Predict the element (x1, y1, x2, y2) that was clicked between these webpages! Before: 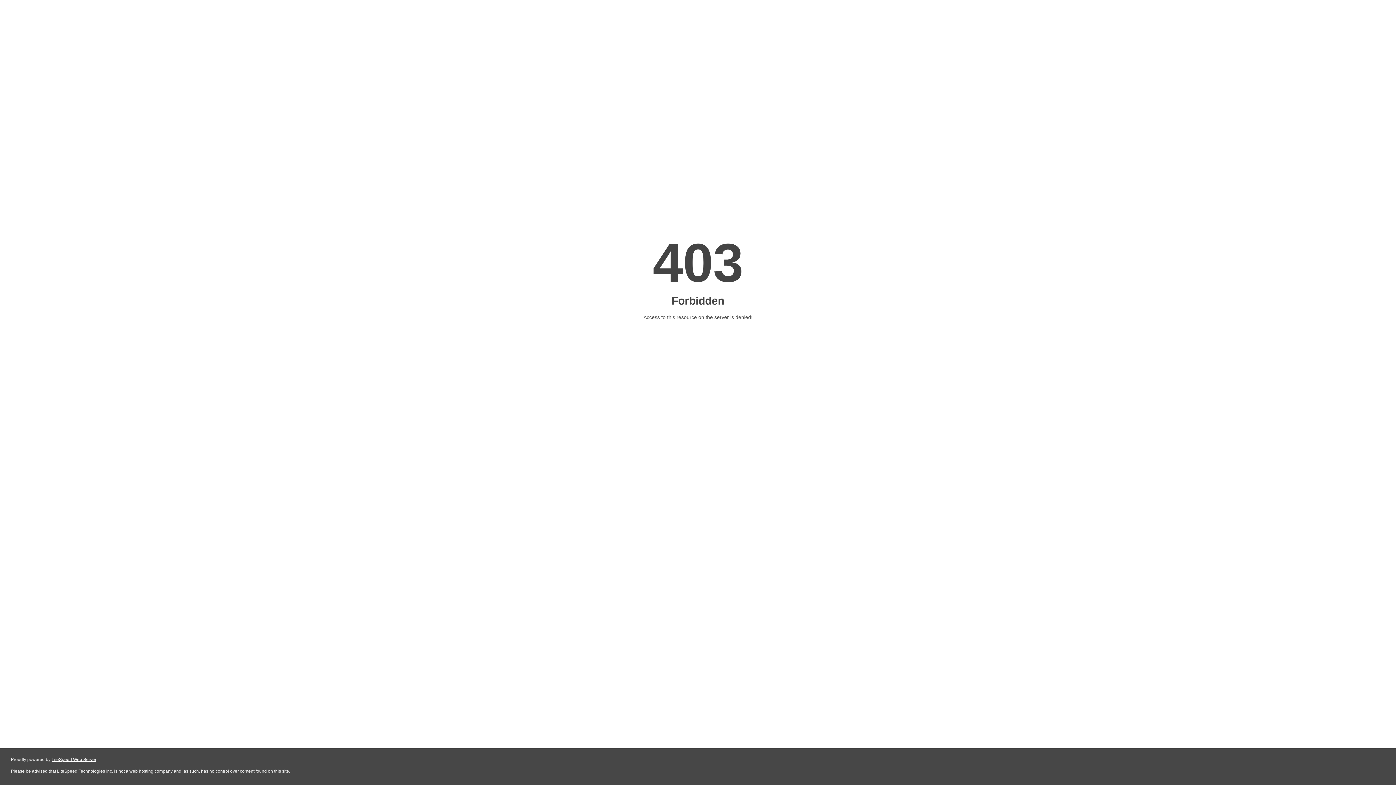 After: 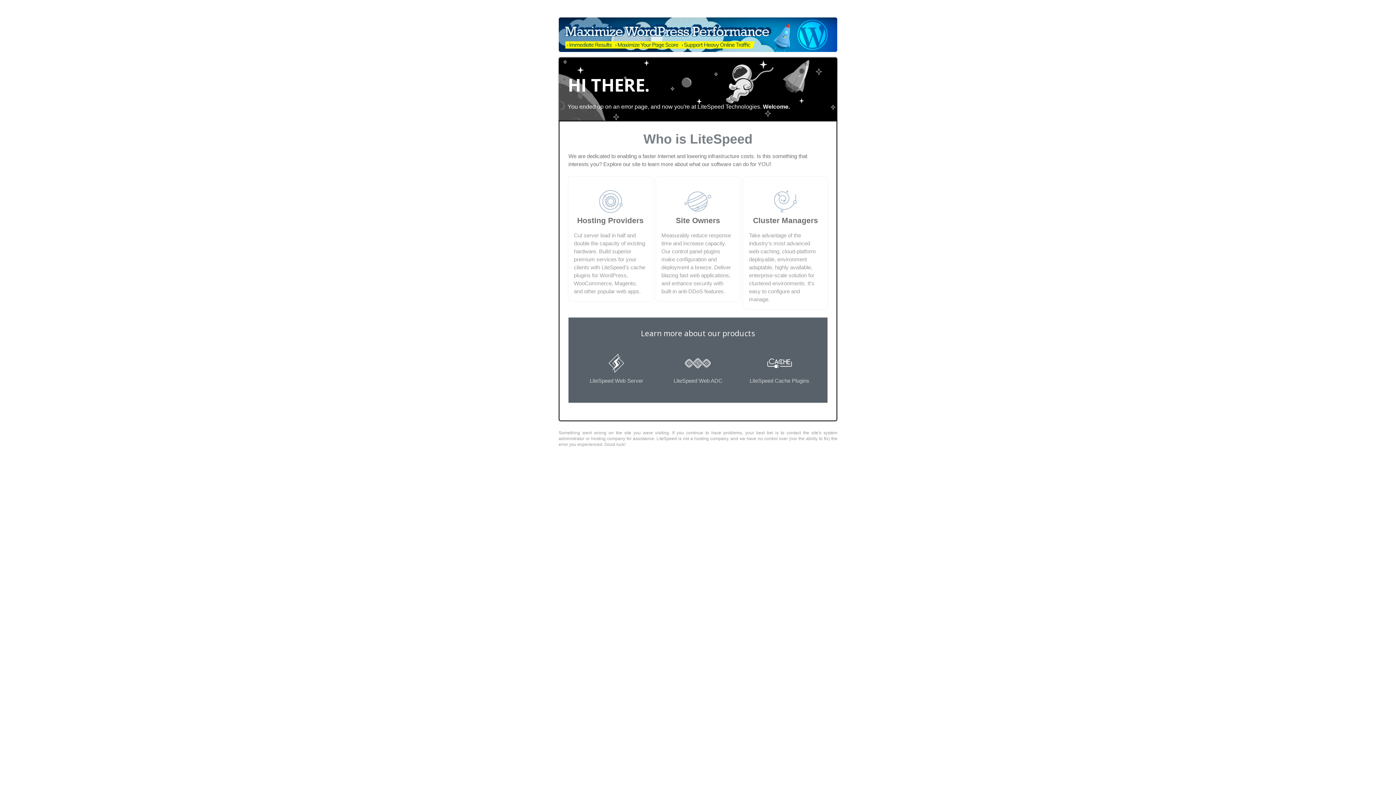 Action: label: LiteSpeed Web Server bbox: (51, 757, 96, 762)